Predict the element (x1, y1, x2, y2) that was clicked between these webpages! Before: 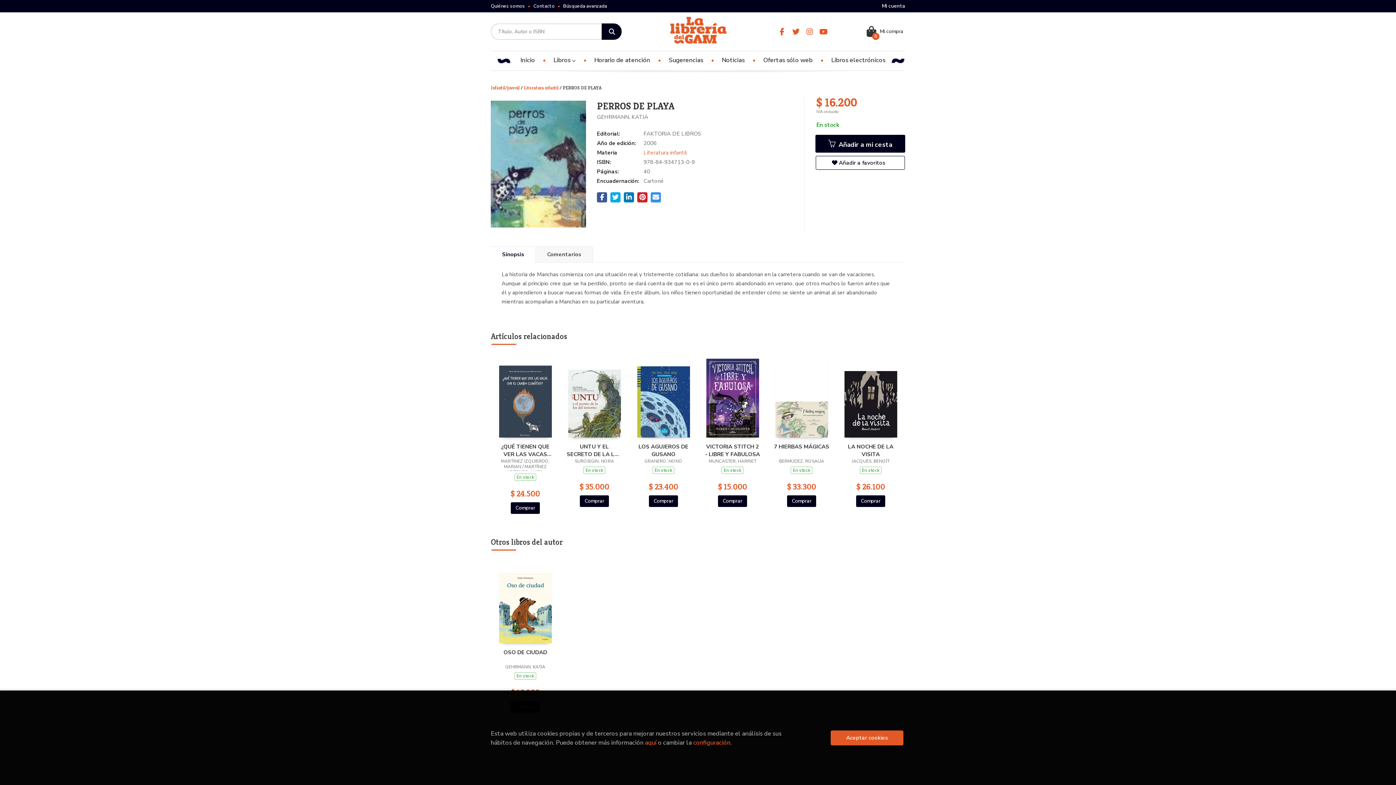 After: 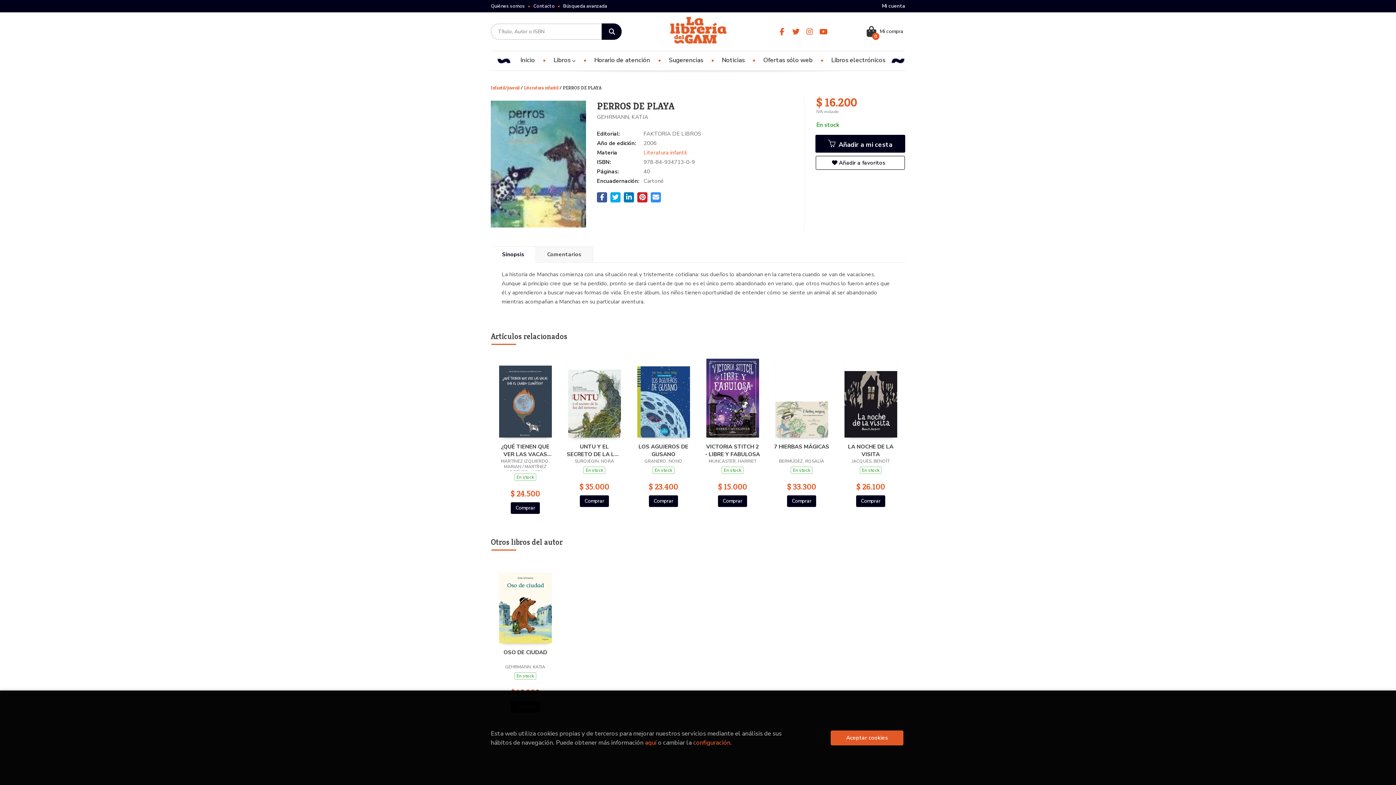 Action: bbox: (645, 738, 656, 747) label: aquí